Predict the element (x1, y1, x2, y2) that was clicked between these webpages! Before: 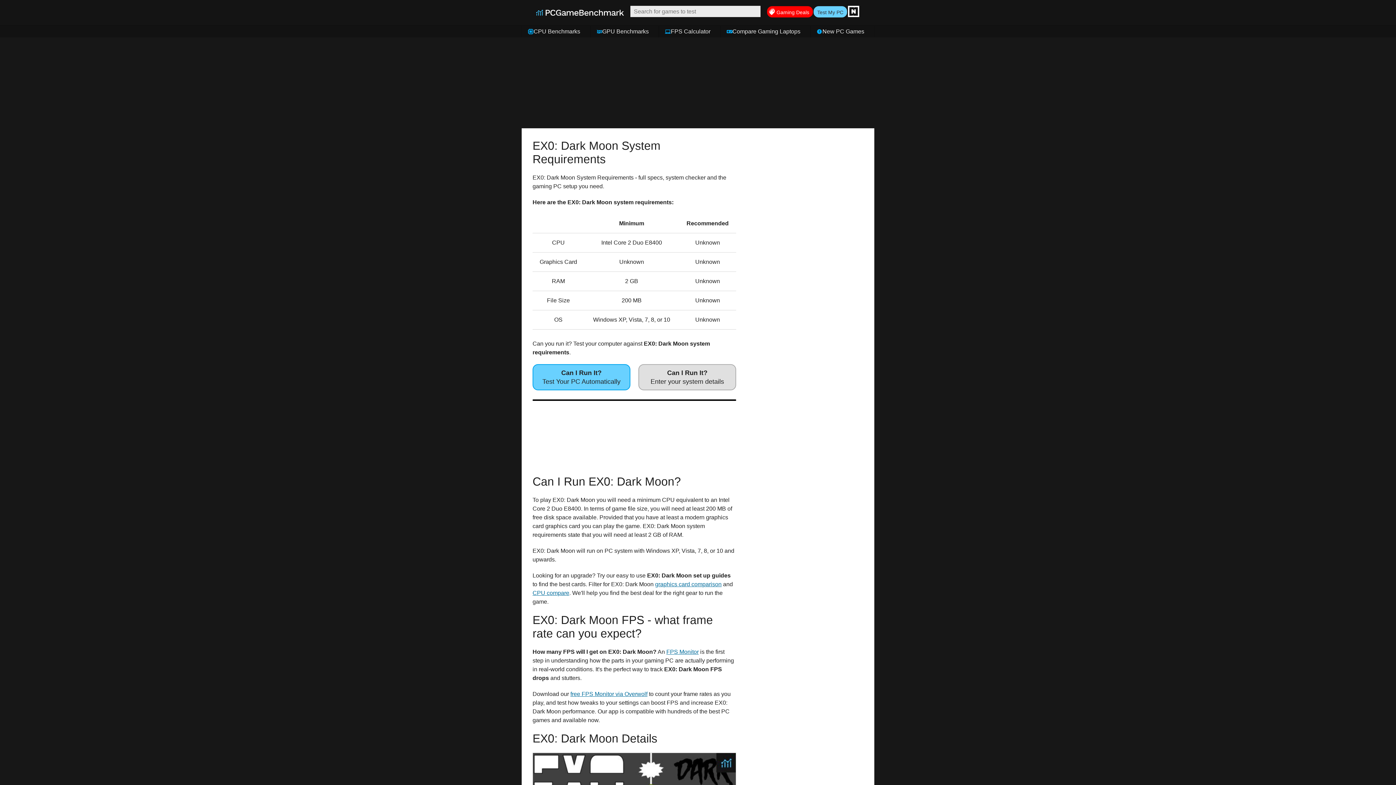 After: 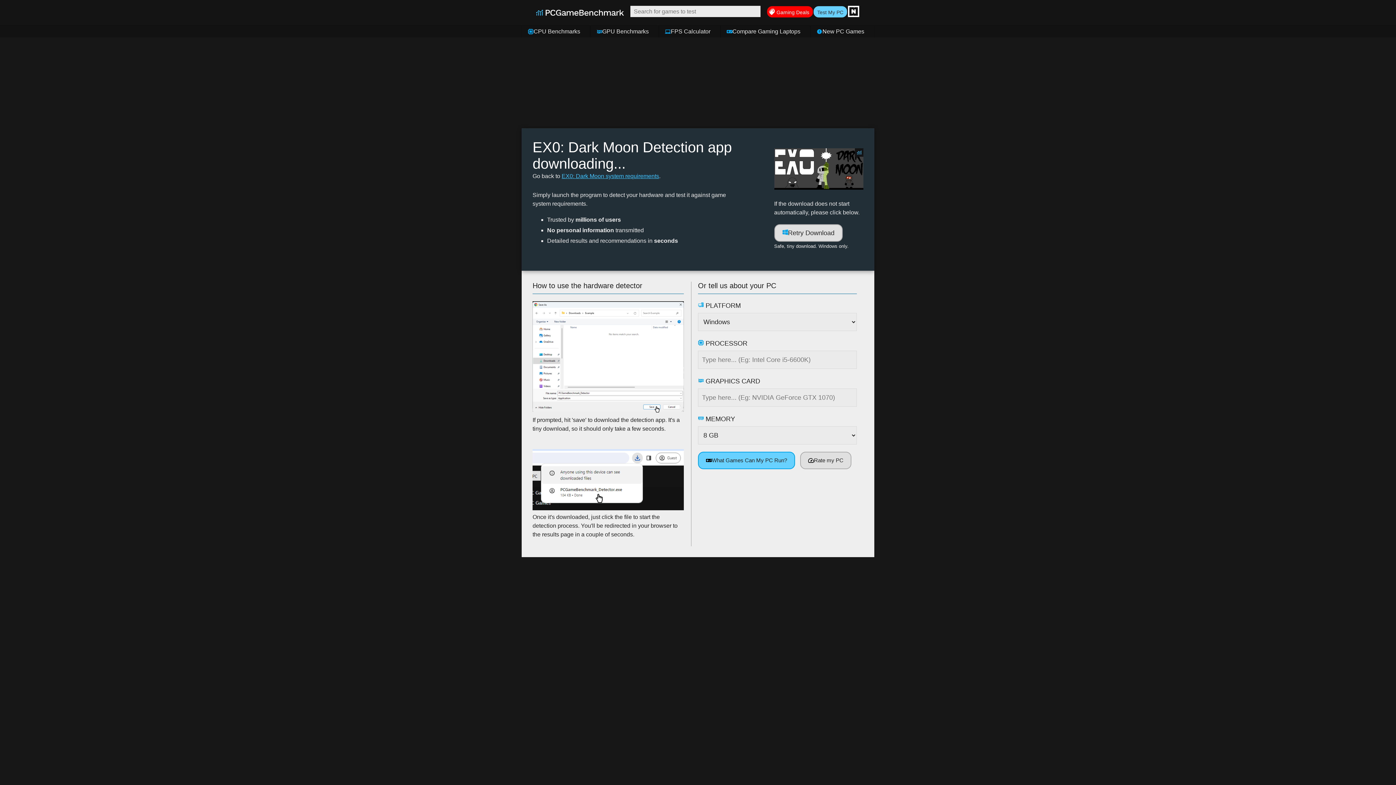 Action: label: Can I Run It?
Test Your PC Automatically bbox: (532, 364, 630, 390)